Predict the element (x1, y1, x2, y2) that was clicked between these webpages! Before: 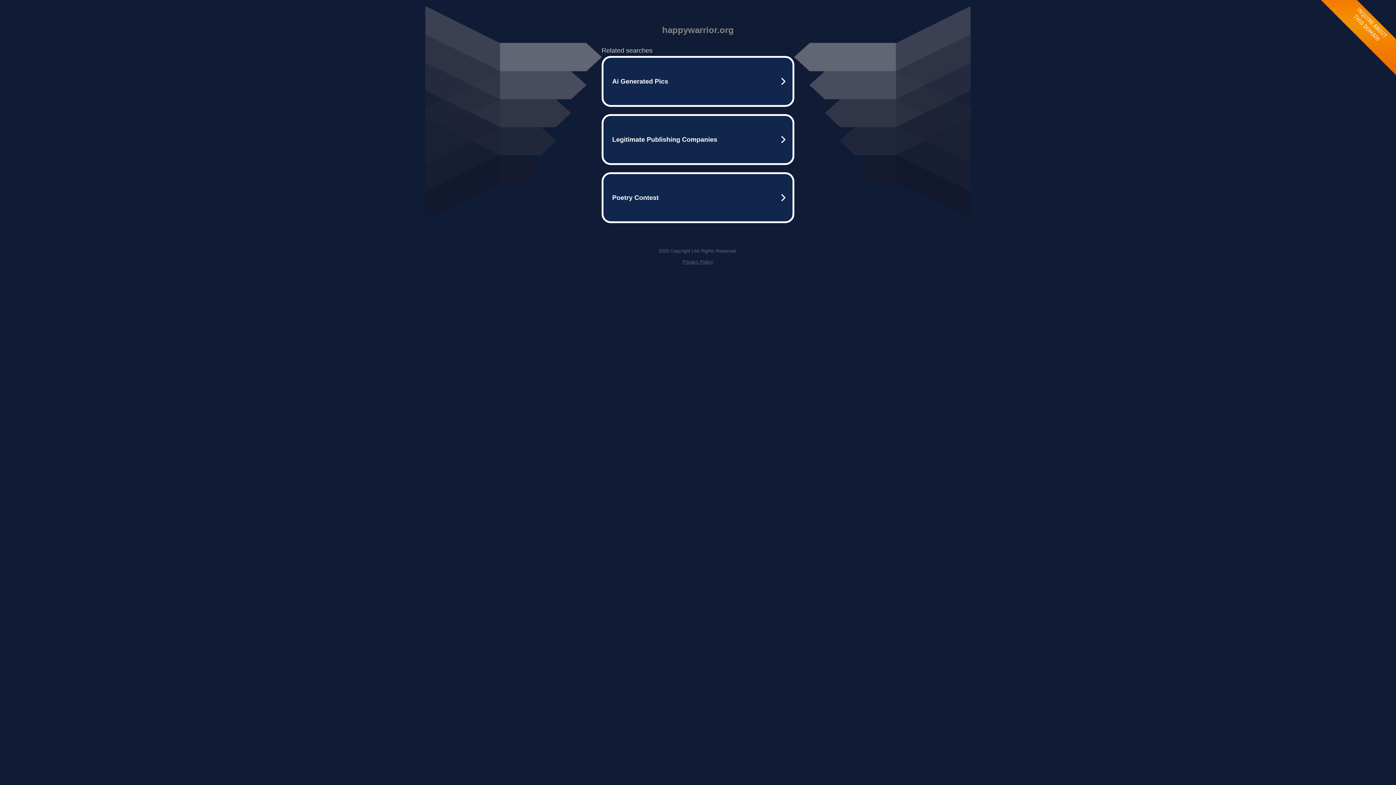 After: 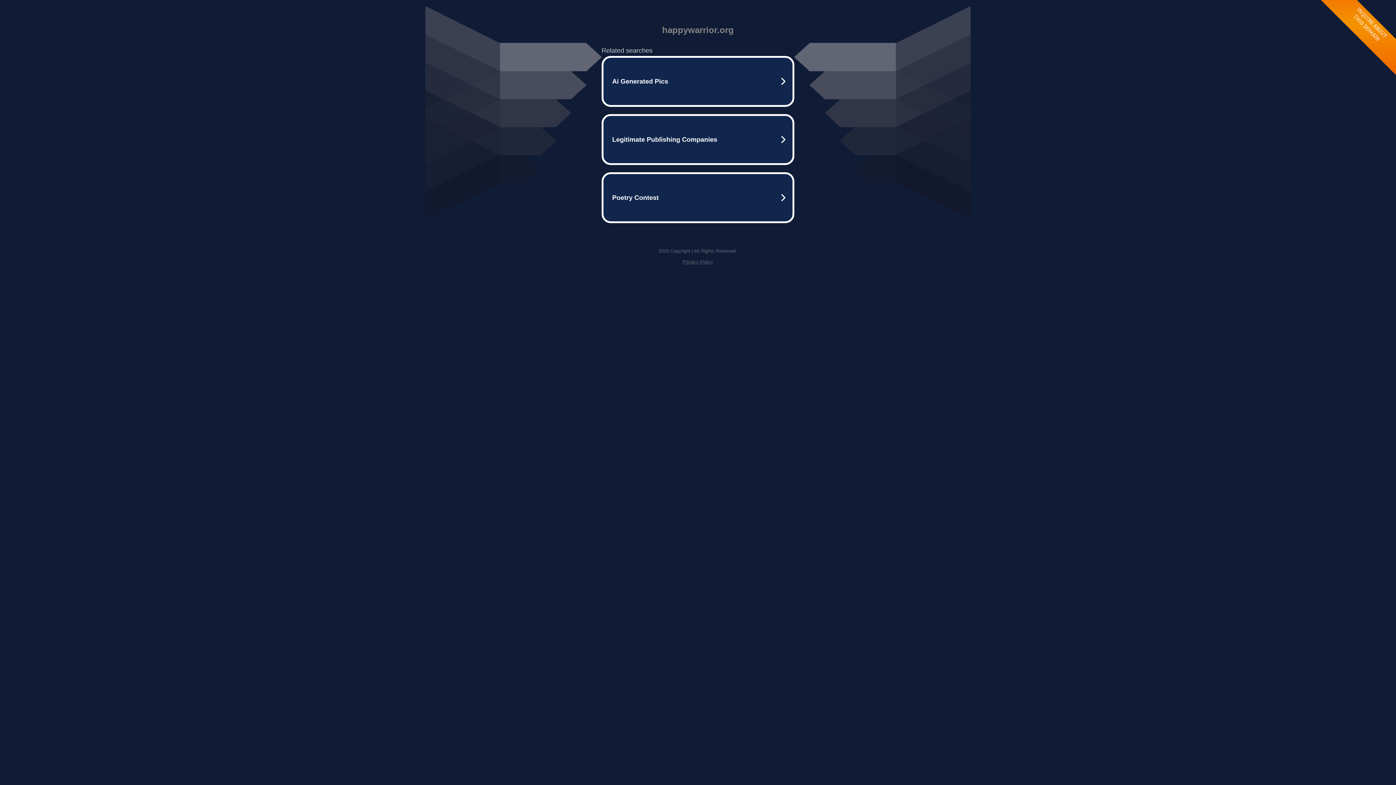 Action: label: Privacy Policy bbox: (682, 259, 713, 264)